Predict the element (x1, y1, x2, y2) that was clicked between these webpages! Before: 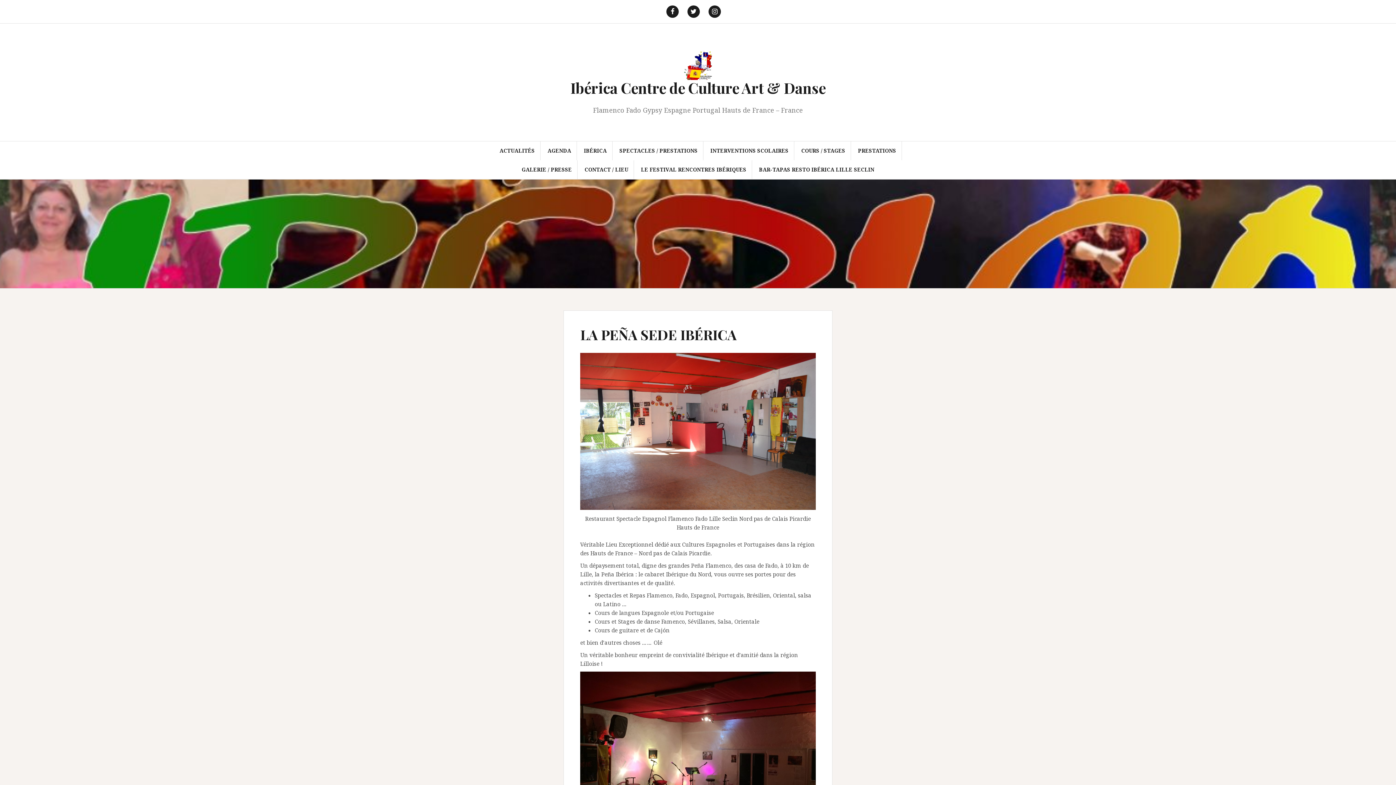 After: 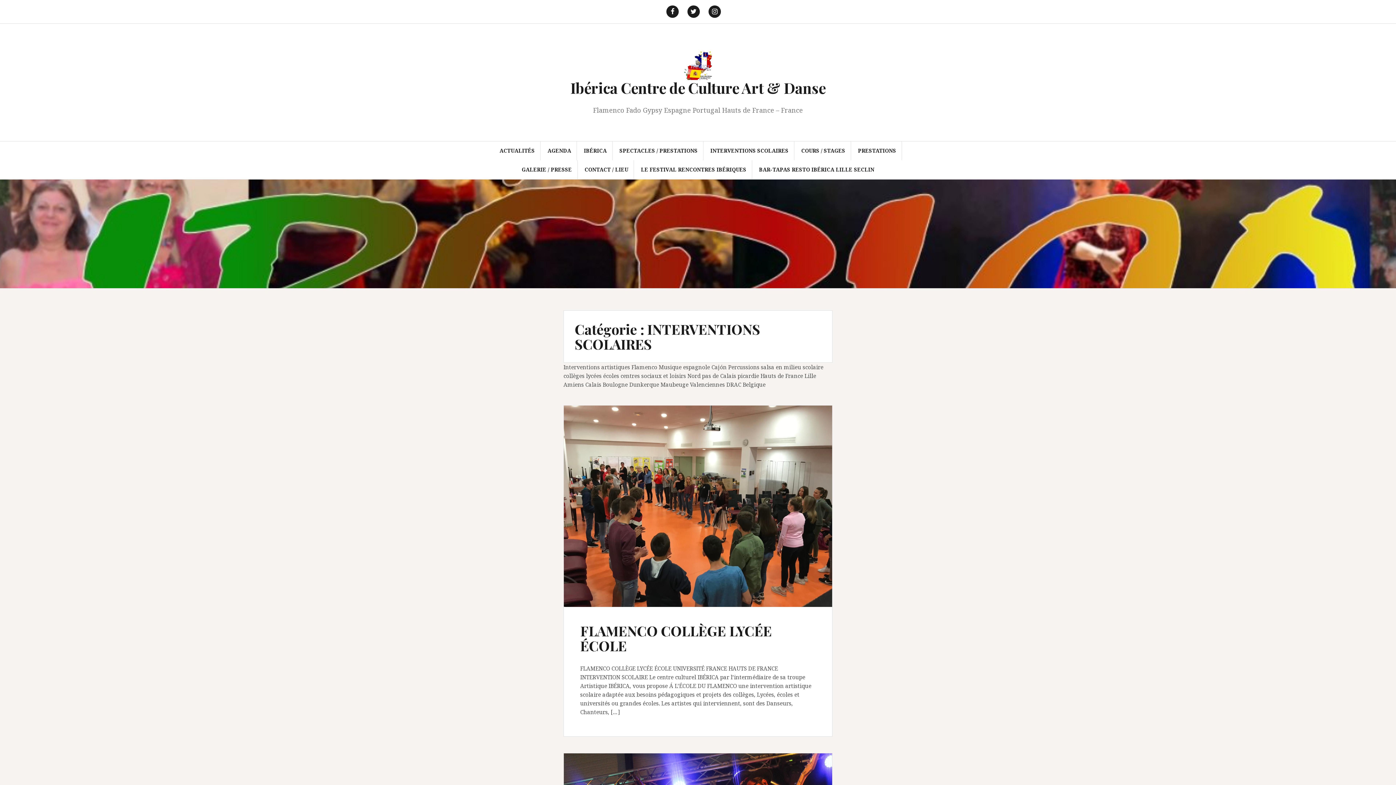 Action: bbox: (710, 146, 788, 154) label: INTERVENTIONS SCOLAIRES